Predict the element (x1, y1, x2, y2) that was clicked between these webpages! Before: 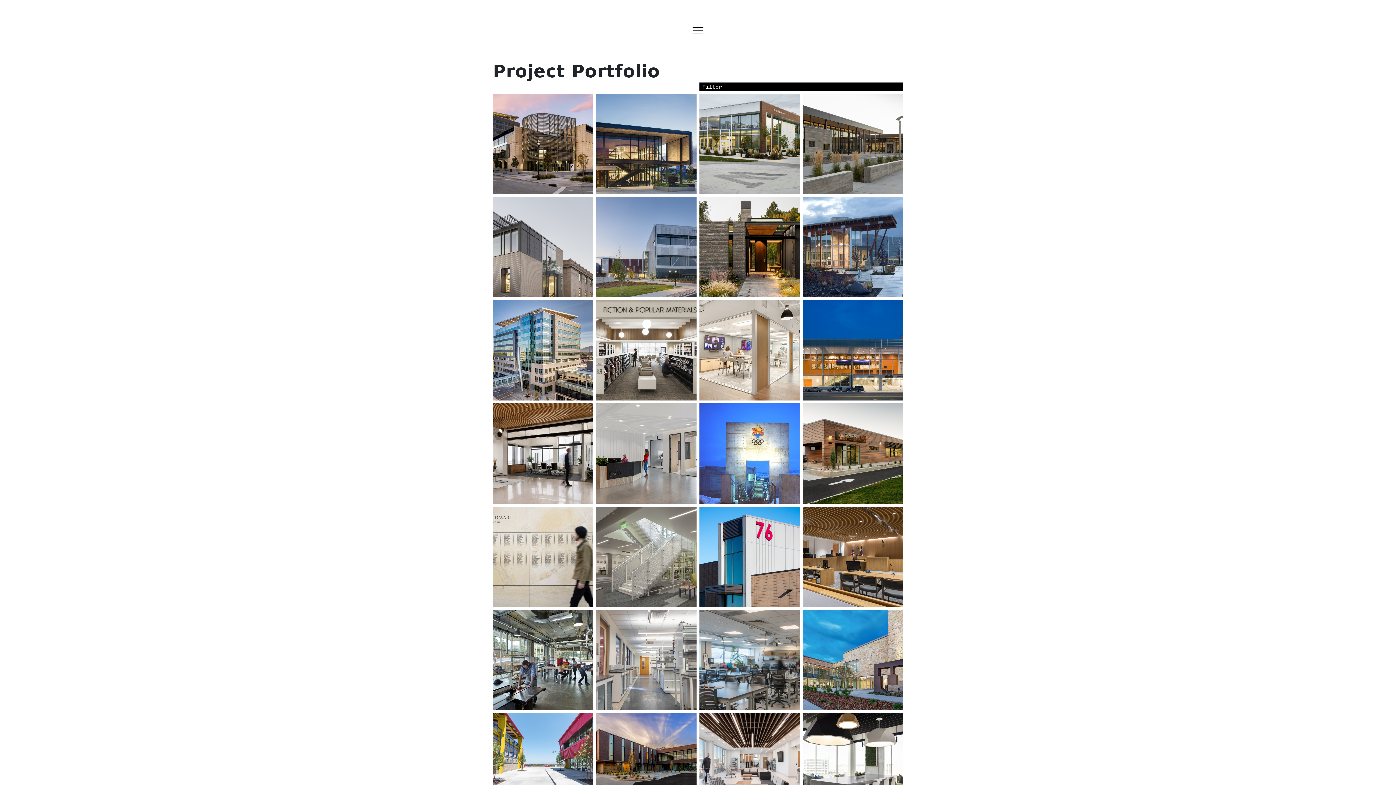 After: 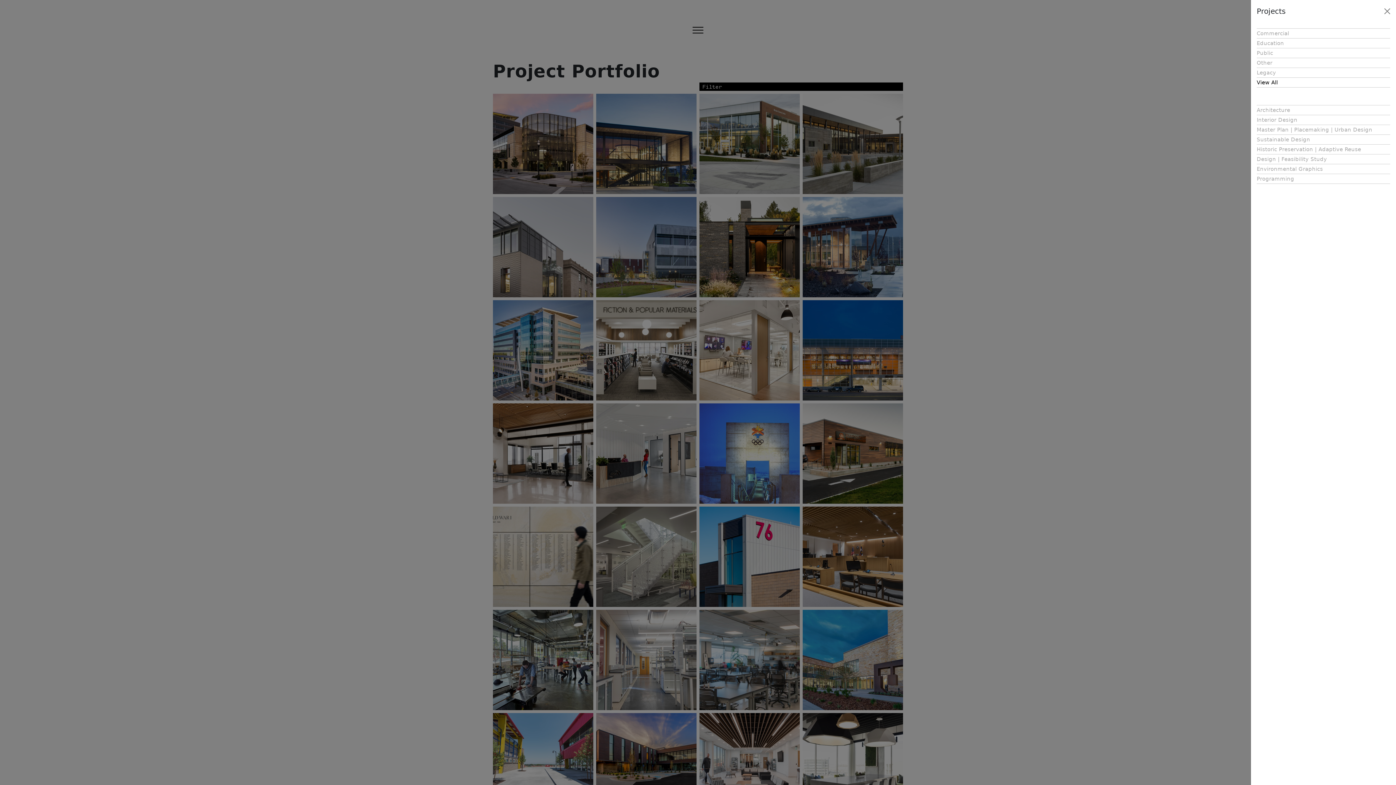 Action: label: Filter bbox: (699, 82, 903, 90)